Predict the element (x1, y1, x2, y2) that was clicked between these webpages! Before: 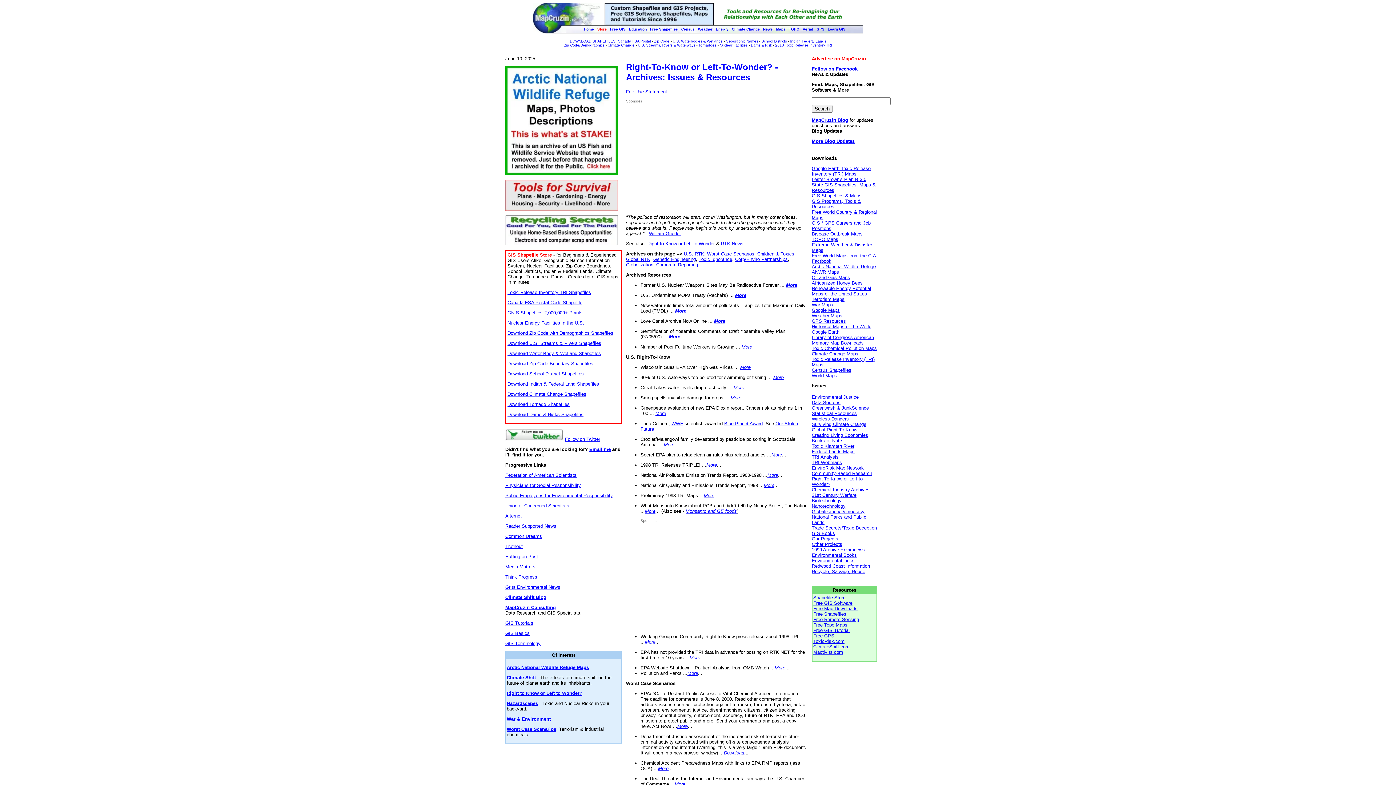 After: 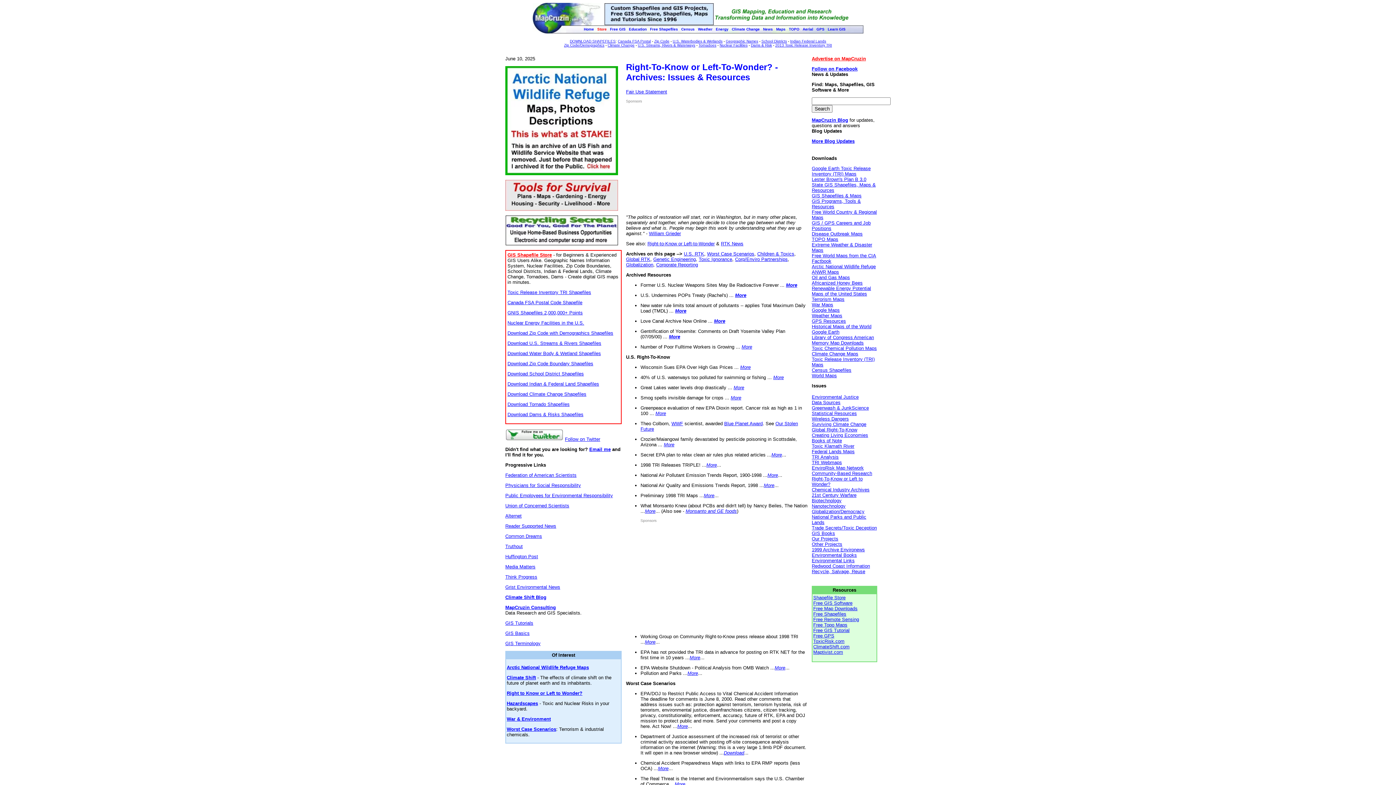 Action: bbox: (771, 452, 782, 457) label: More